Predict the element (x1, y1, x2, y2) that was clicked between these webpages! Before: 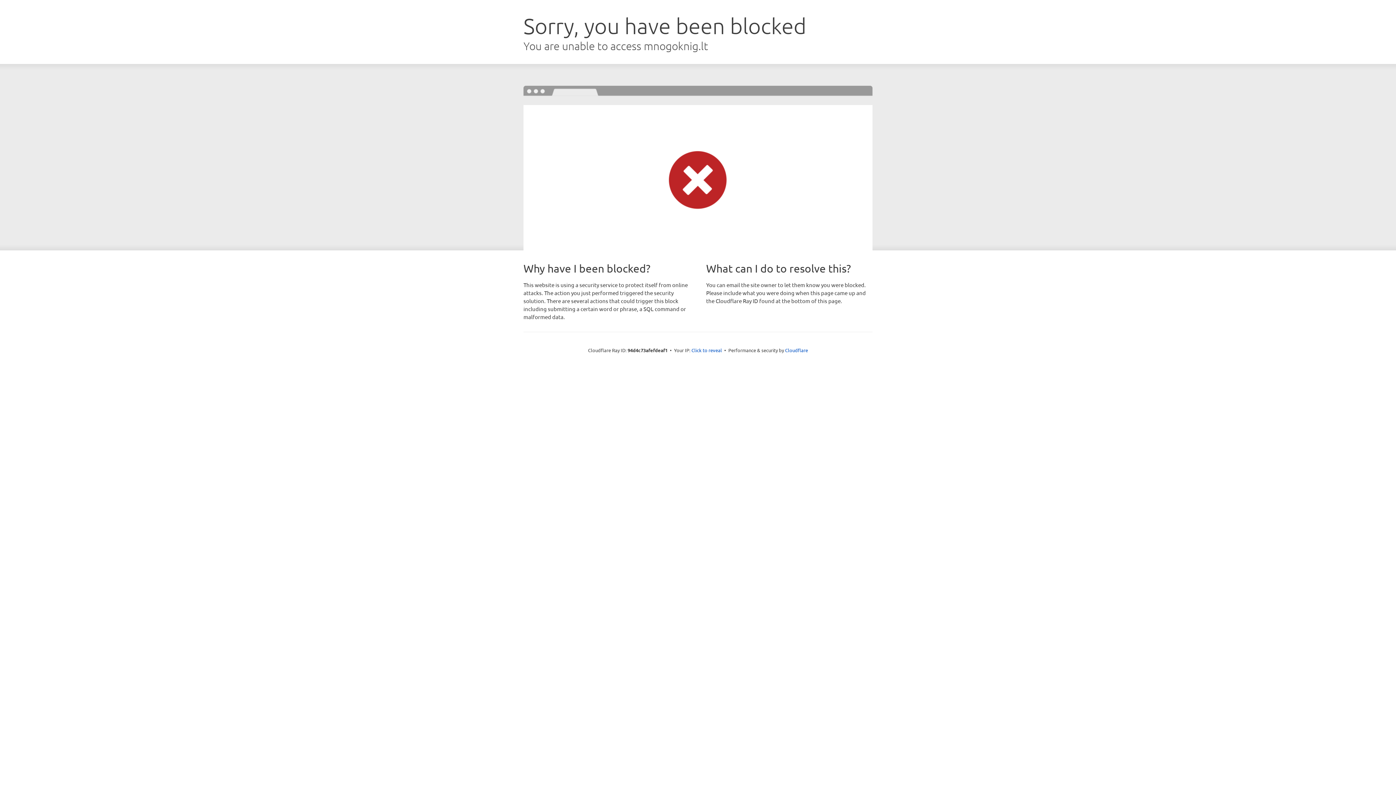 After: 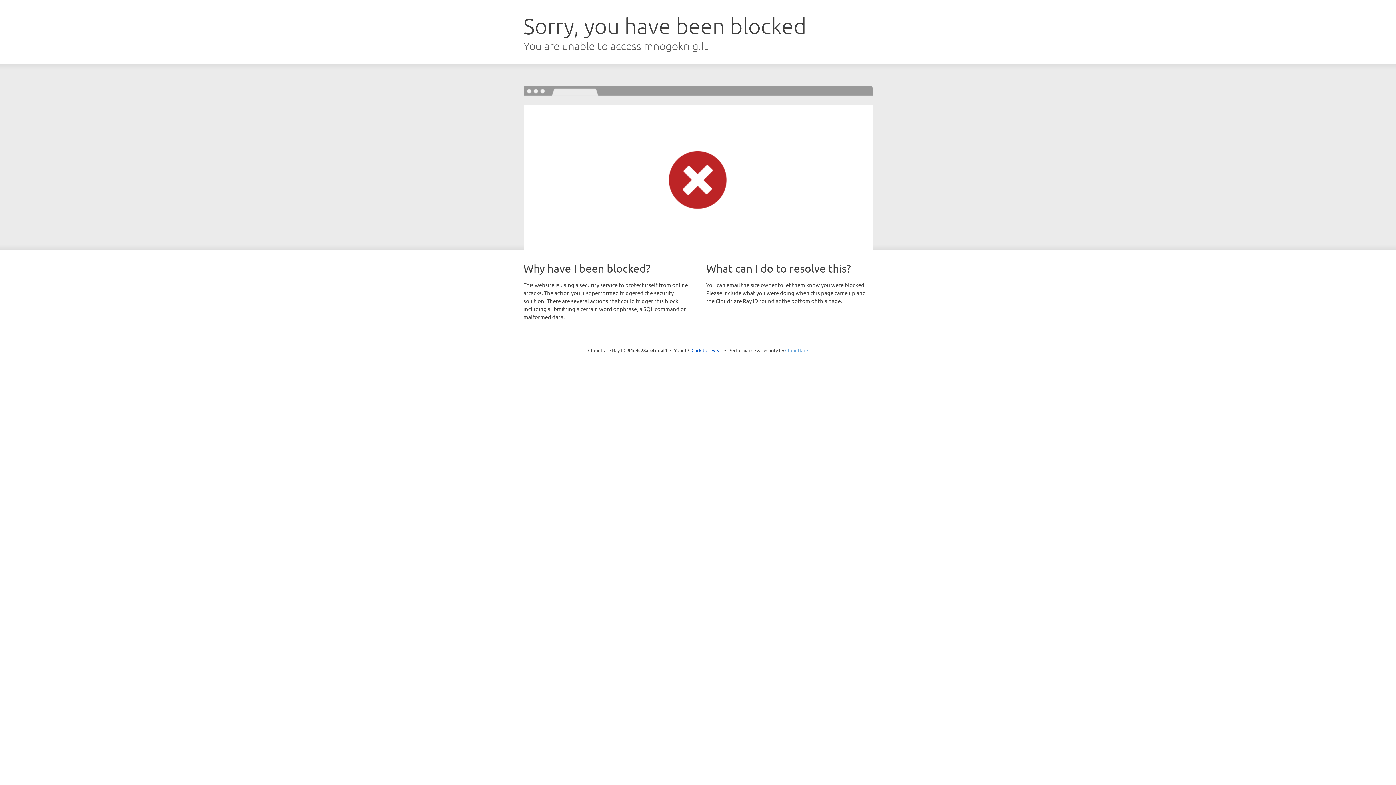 Action: label: Cloudflare bbox: (785, 347, 808, 353)